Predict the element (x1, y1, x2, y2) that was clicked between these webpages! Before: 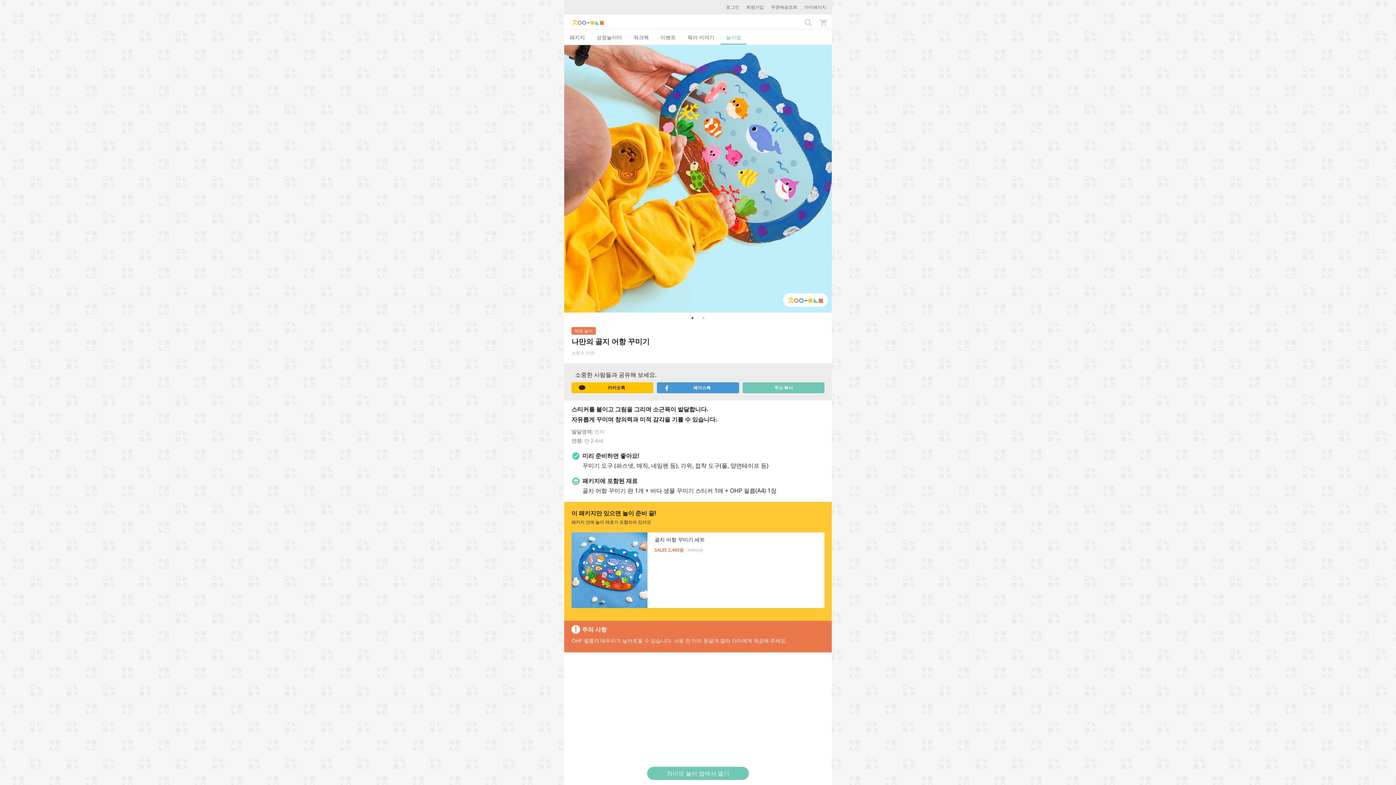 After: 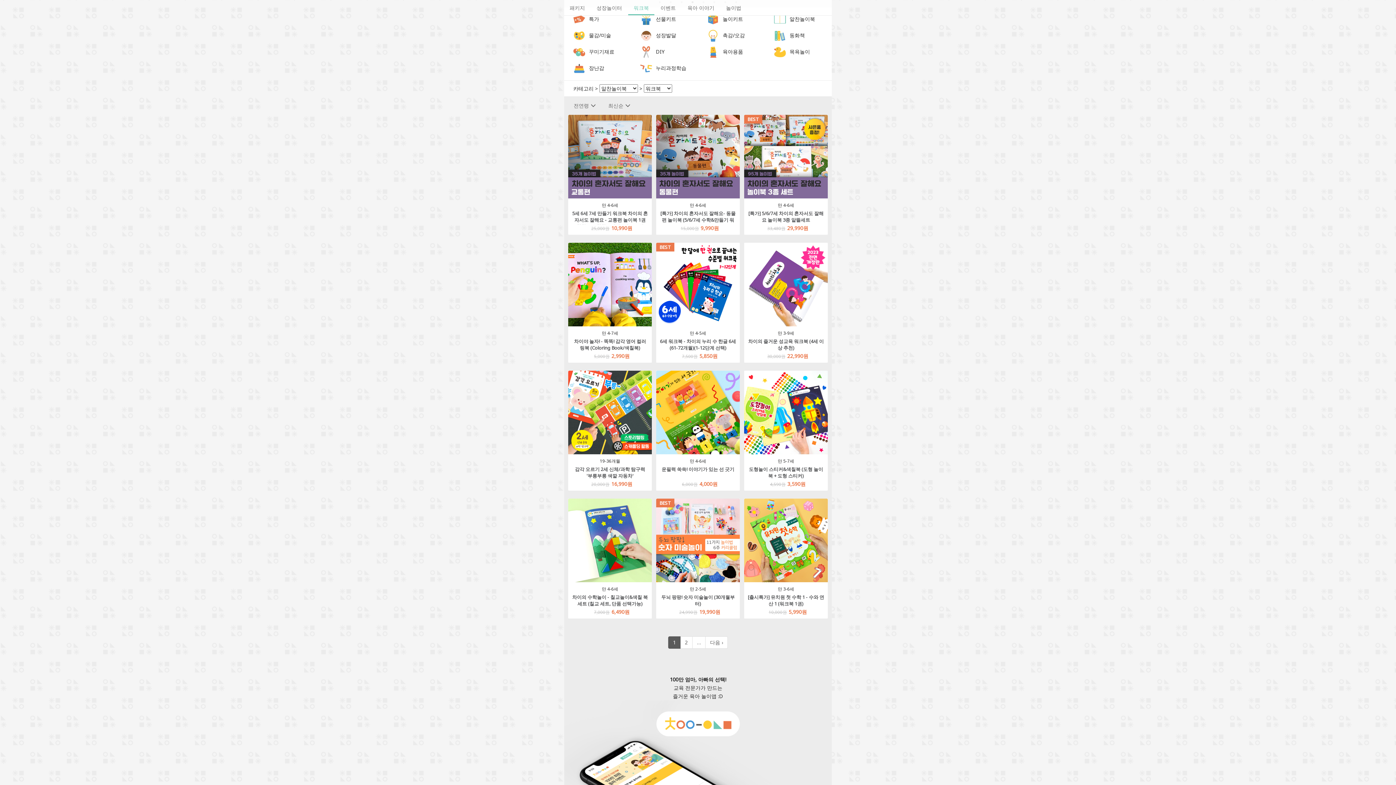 Action: label: 워크북 bbox: (628, 29, 654, 45)